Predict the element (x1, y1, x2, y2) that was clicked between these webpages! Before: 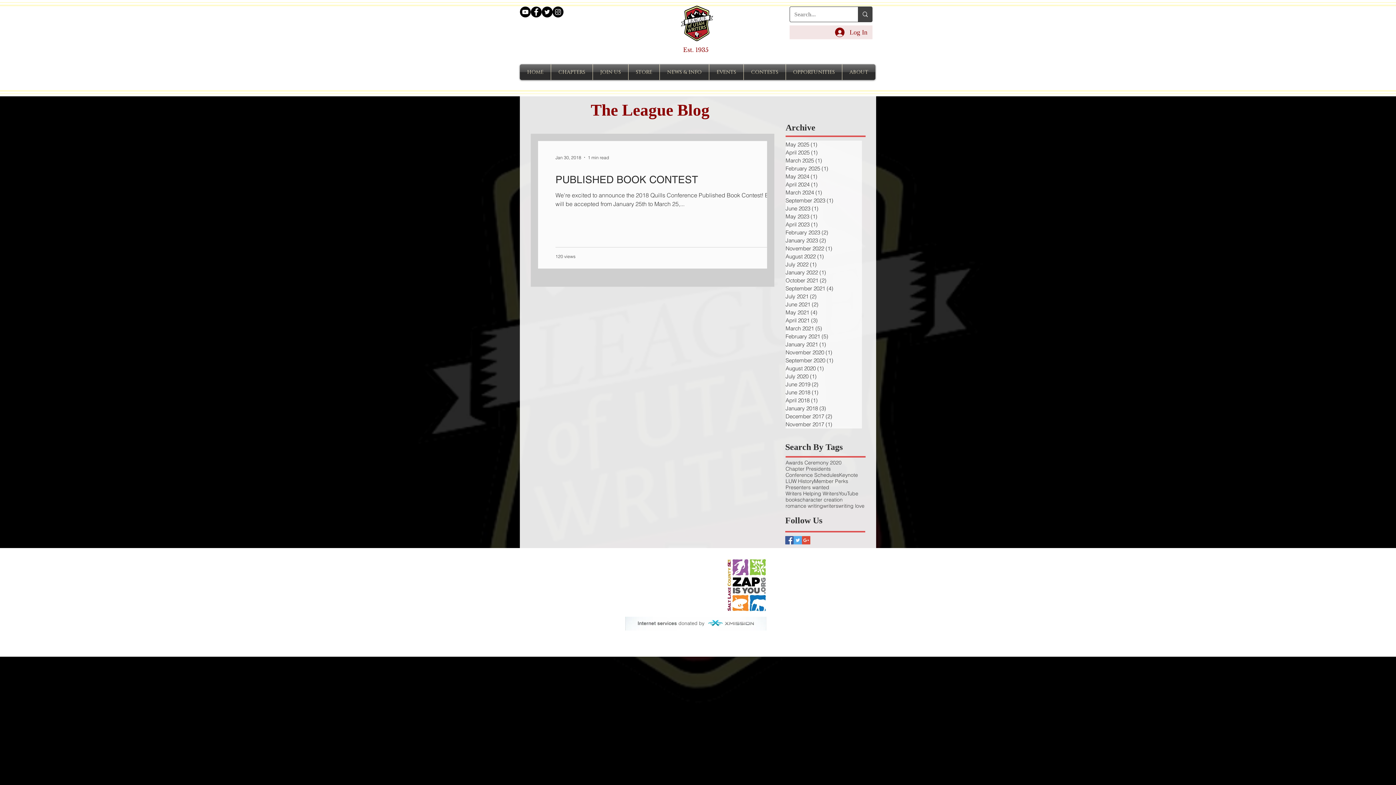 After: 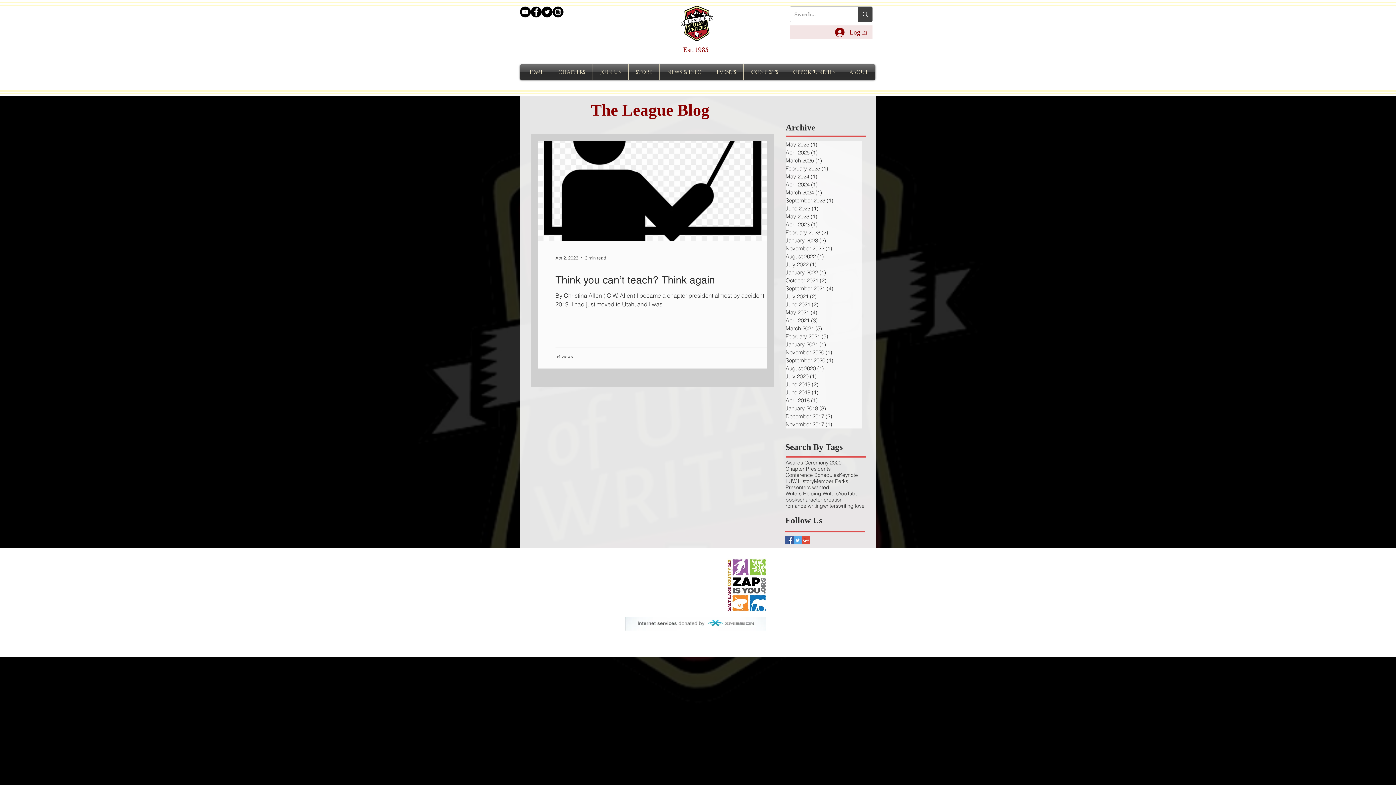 Action: bbox: (785, 220, 862, 228) label: April 2023 (1)
1 post